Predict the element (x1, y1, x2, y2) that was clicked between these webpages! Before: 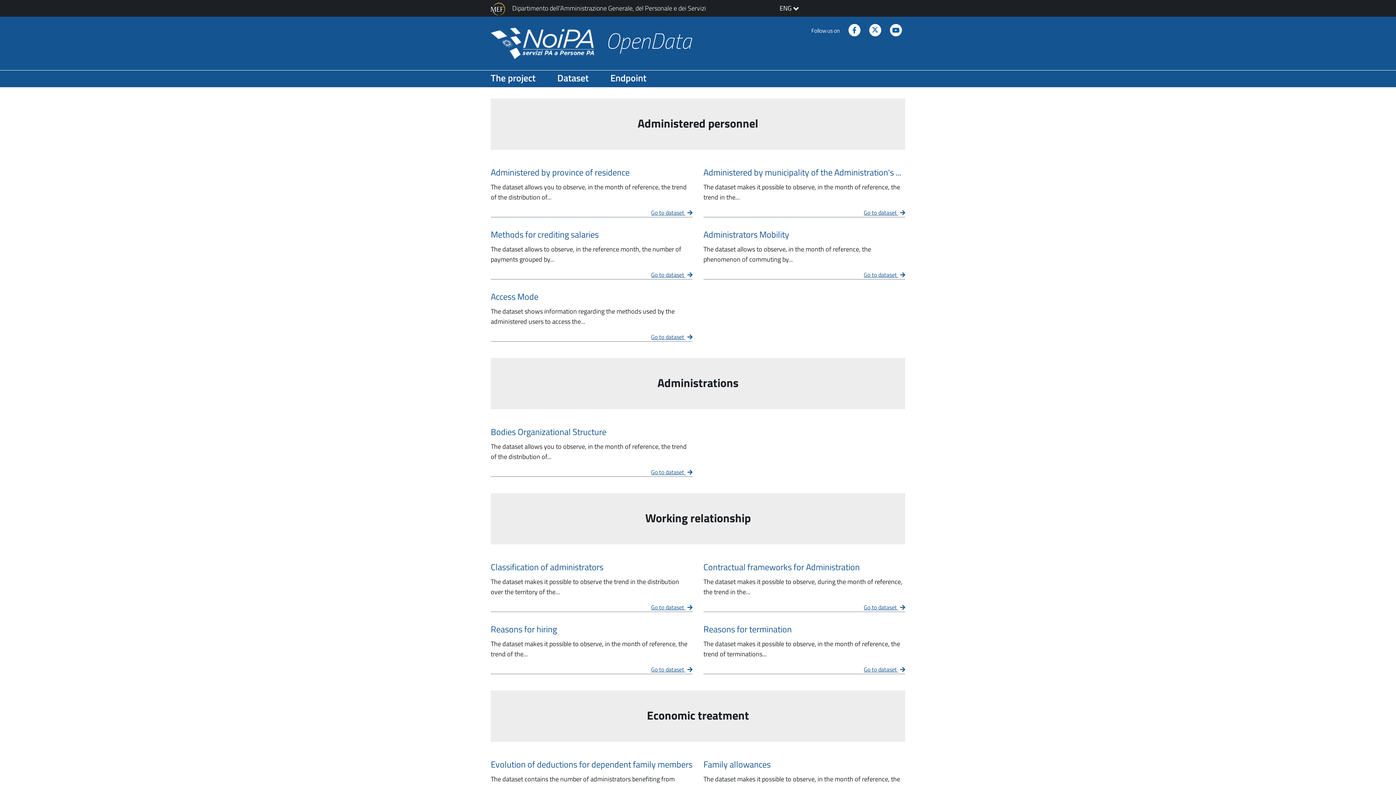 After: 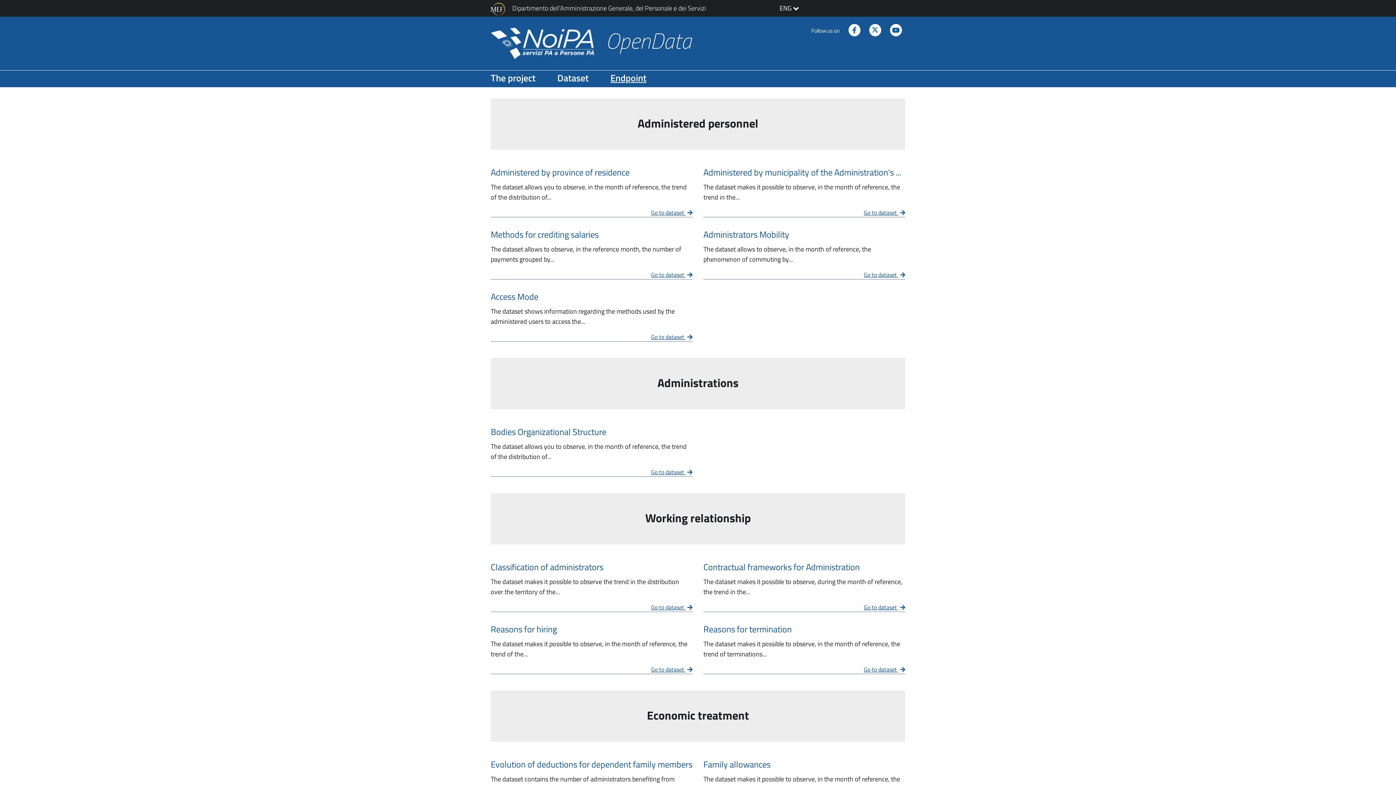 Action: label: Go to Endpoint bbox: (605, 70, 652, 85)